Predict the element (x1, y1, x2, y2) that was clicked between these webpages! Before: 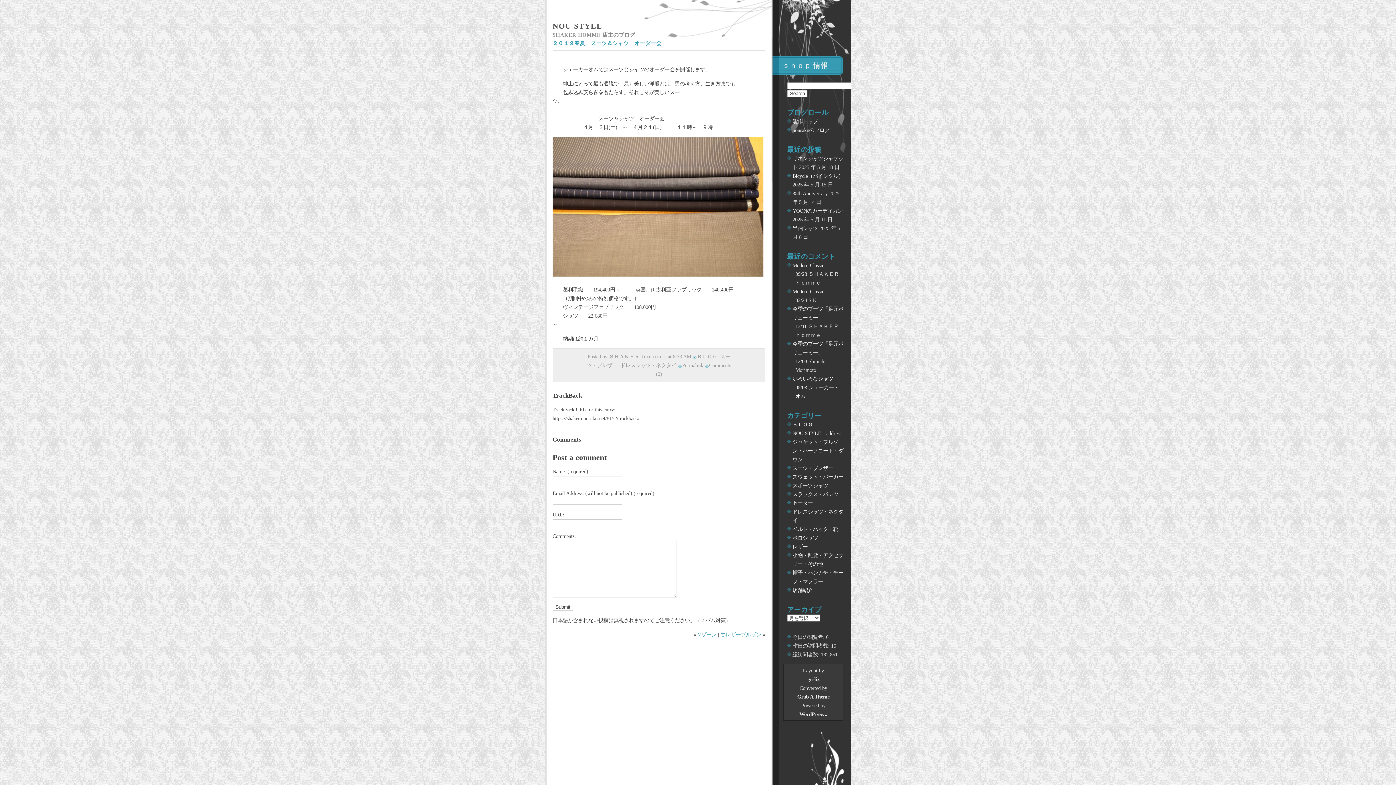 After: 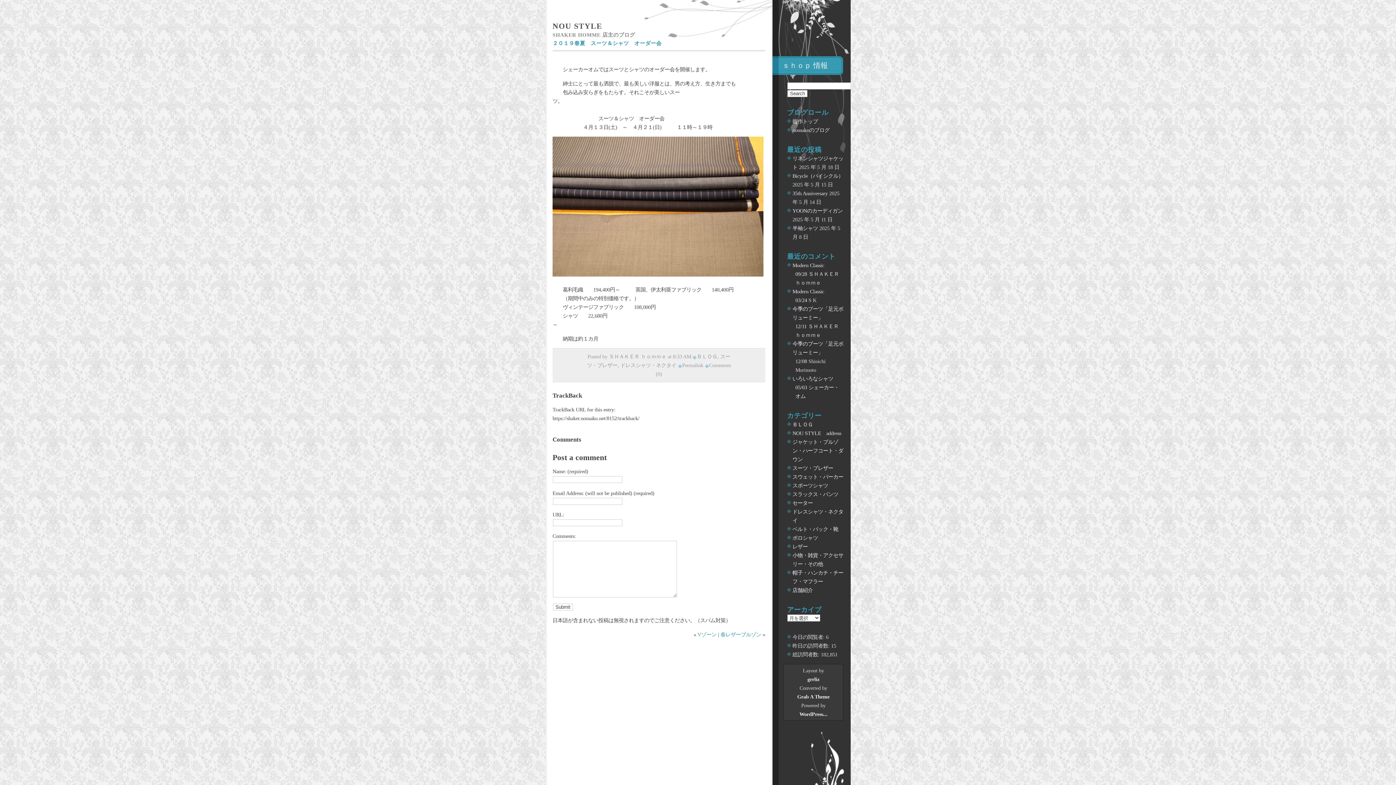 Action: label: Permalink bbox: (682, 362, 703, 368)